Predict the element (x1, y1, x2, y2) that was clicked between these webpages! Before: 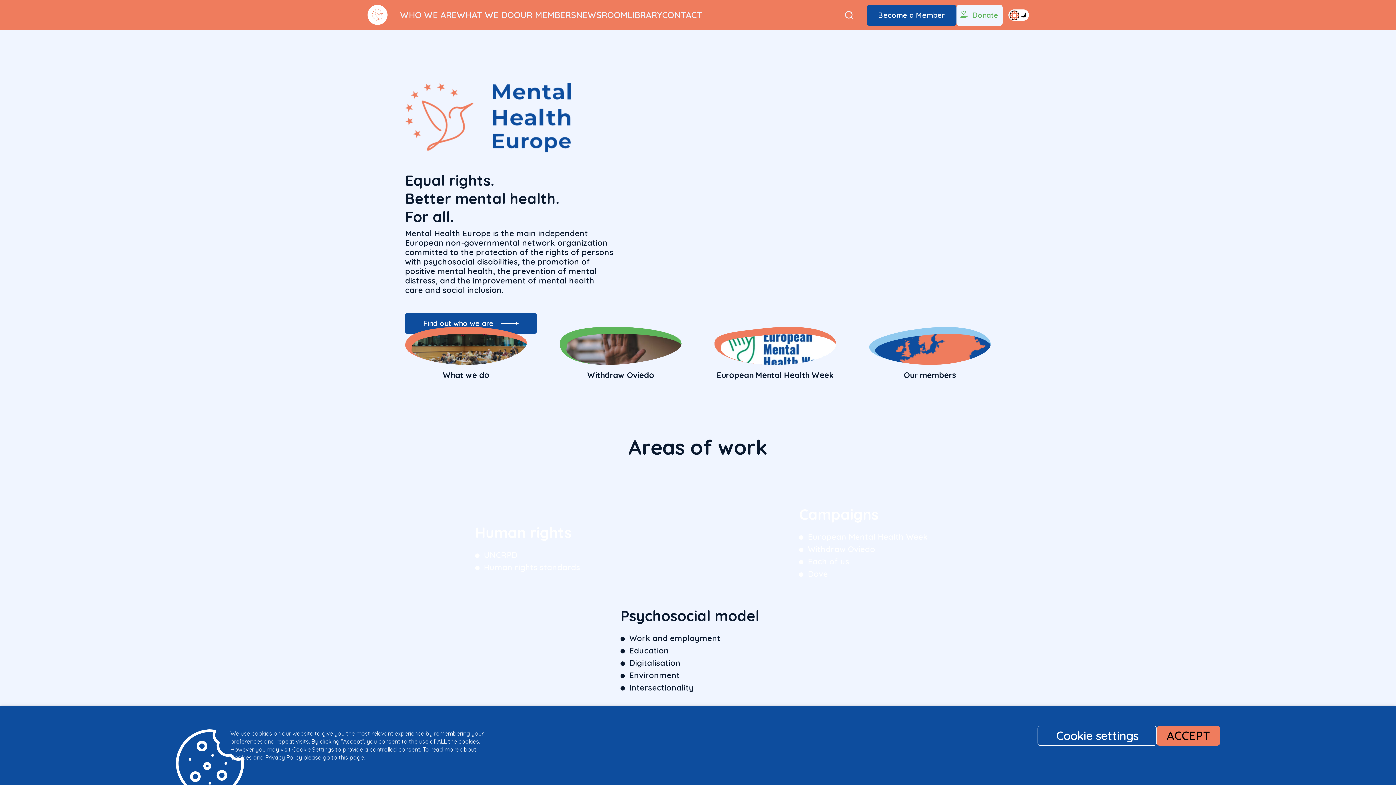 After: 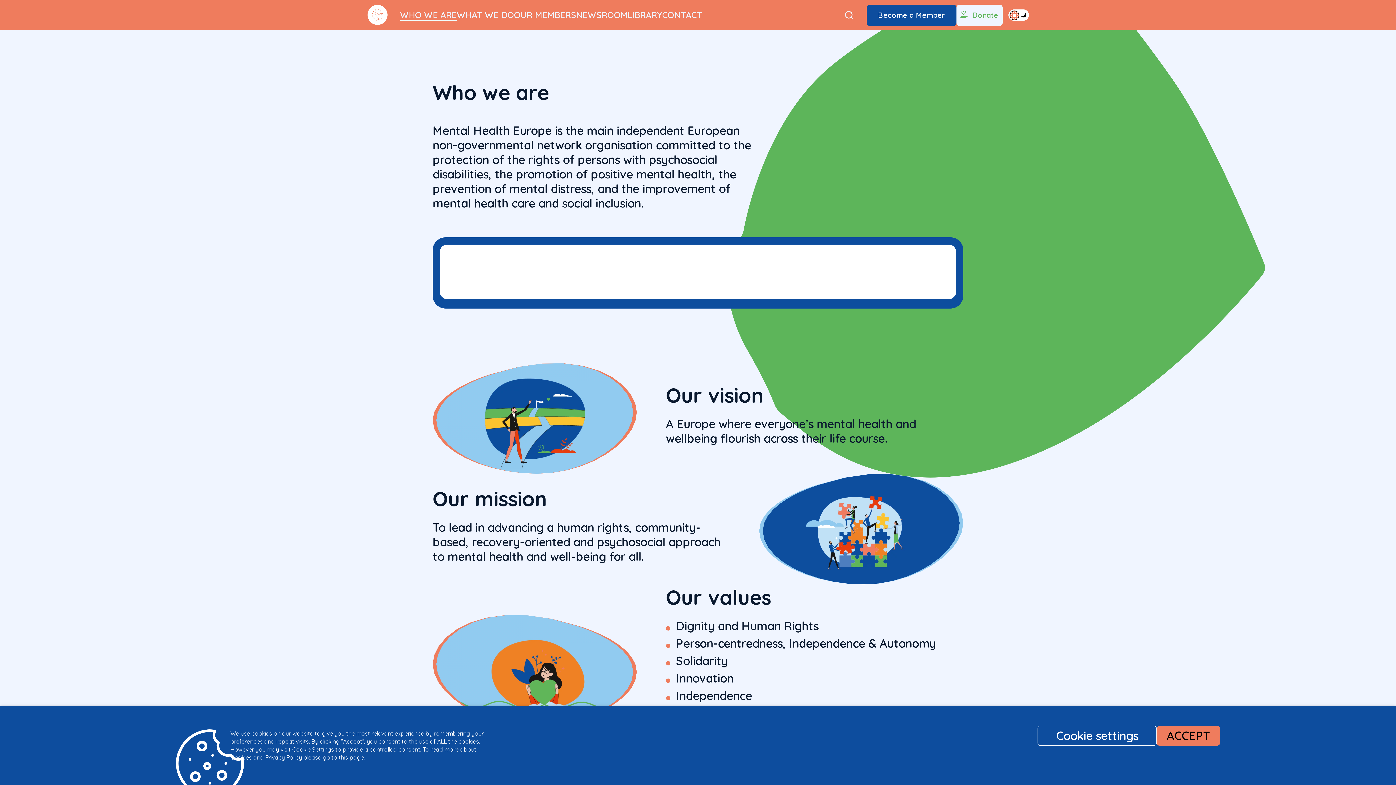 Action: label: Find out who we are bbox: (405, 313, 537, 334)